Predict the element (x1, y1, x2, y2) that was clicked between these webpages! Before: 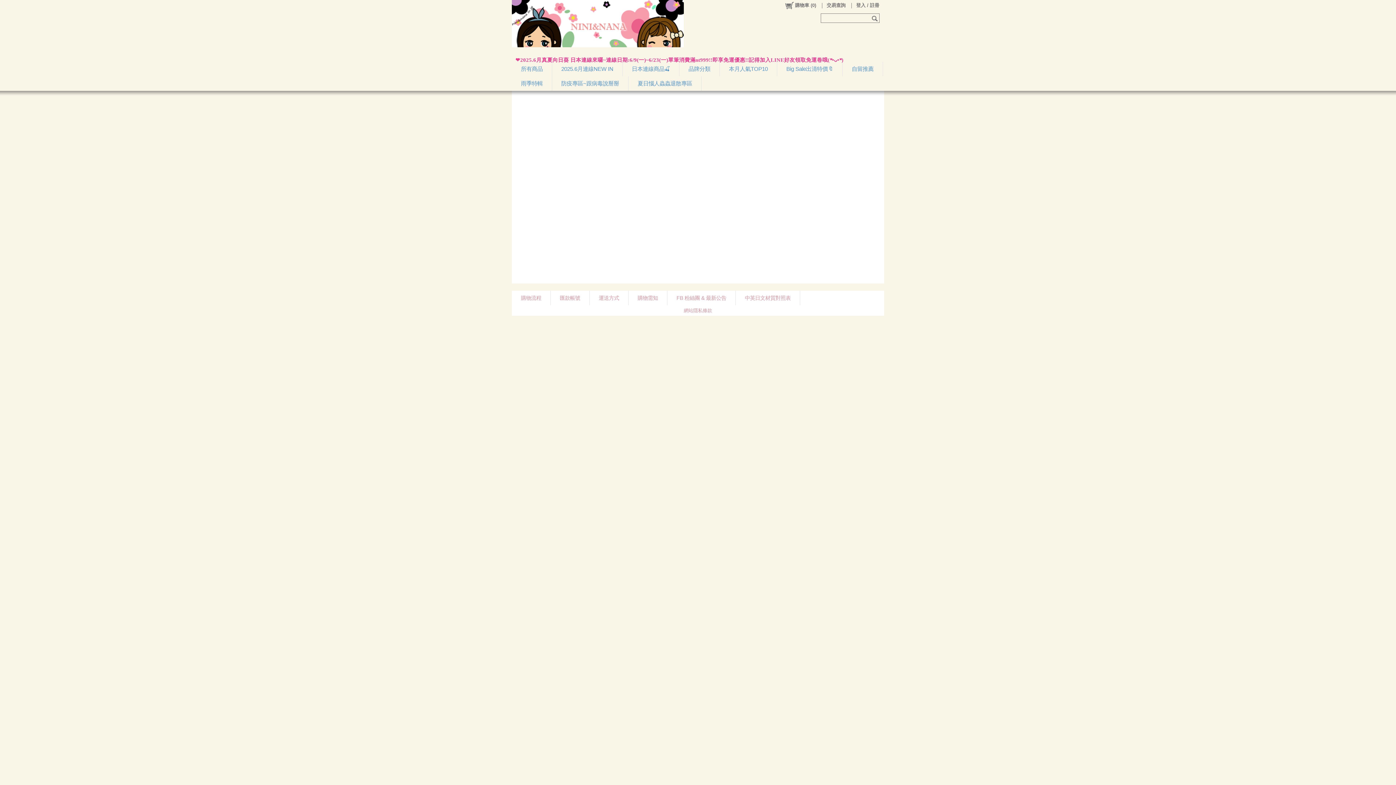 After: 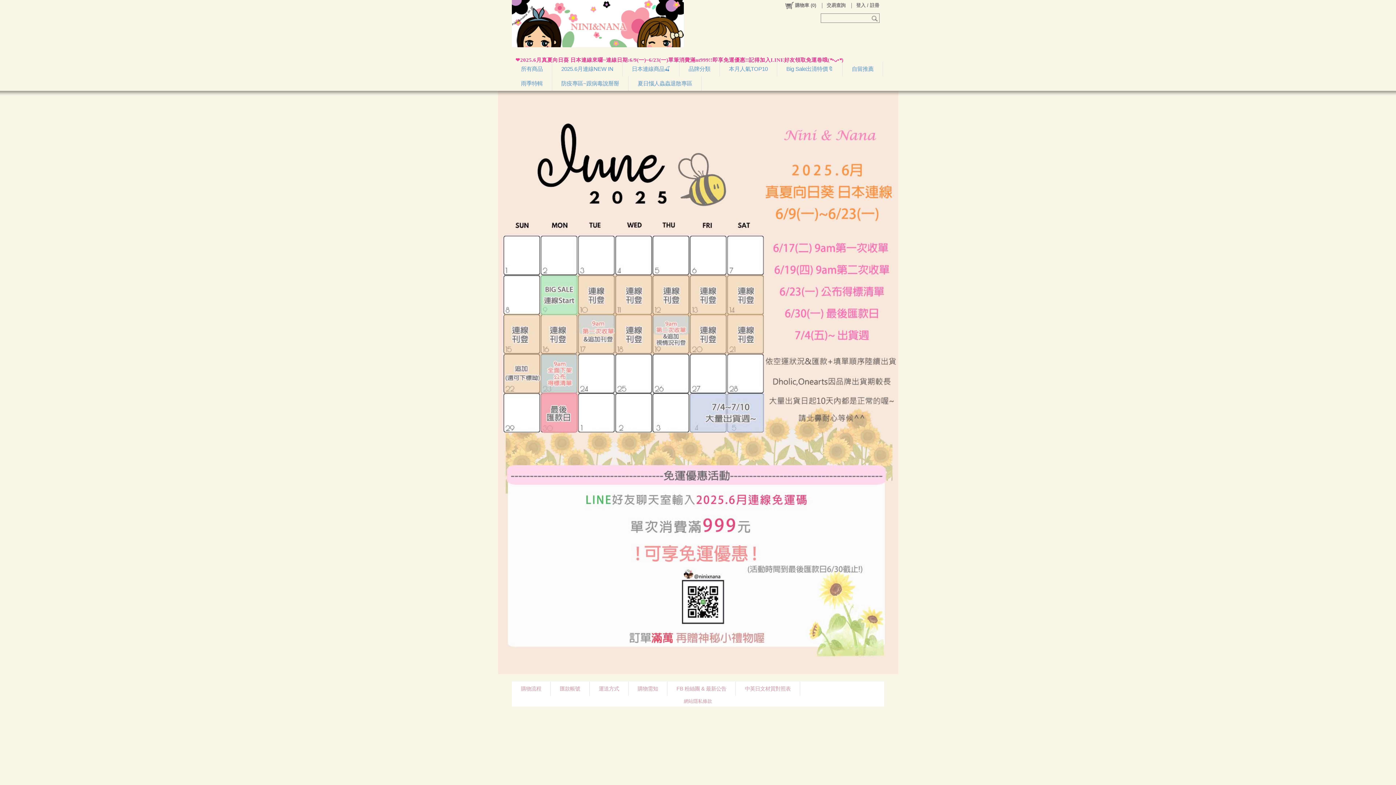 Action: bbox: (870, 12, 880, 23)